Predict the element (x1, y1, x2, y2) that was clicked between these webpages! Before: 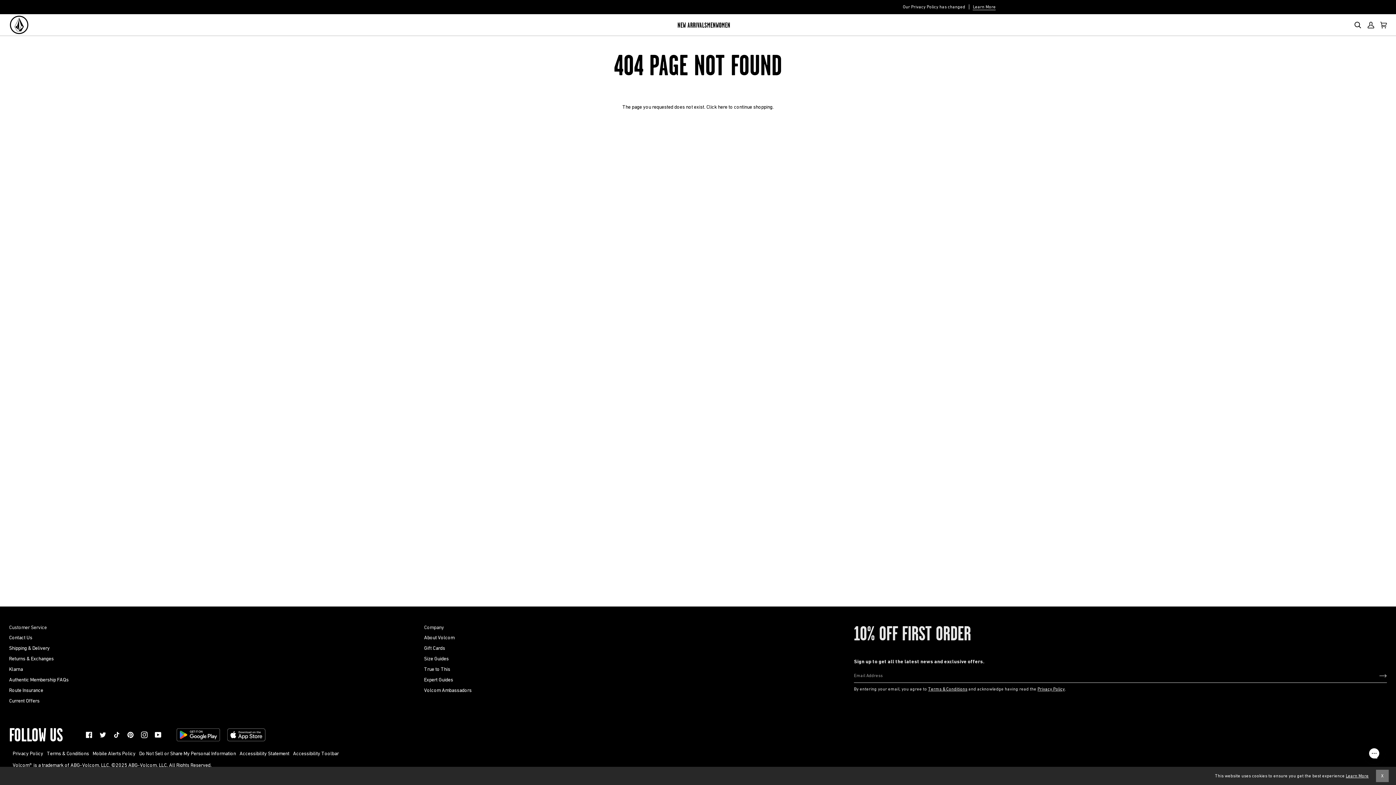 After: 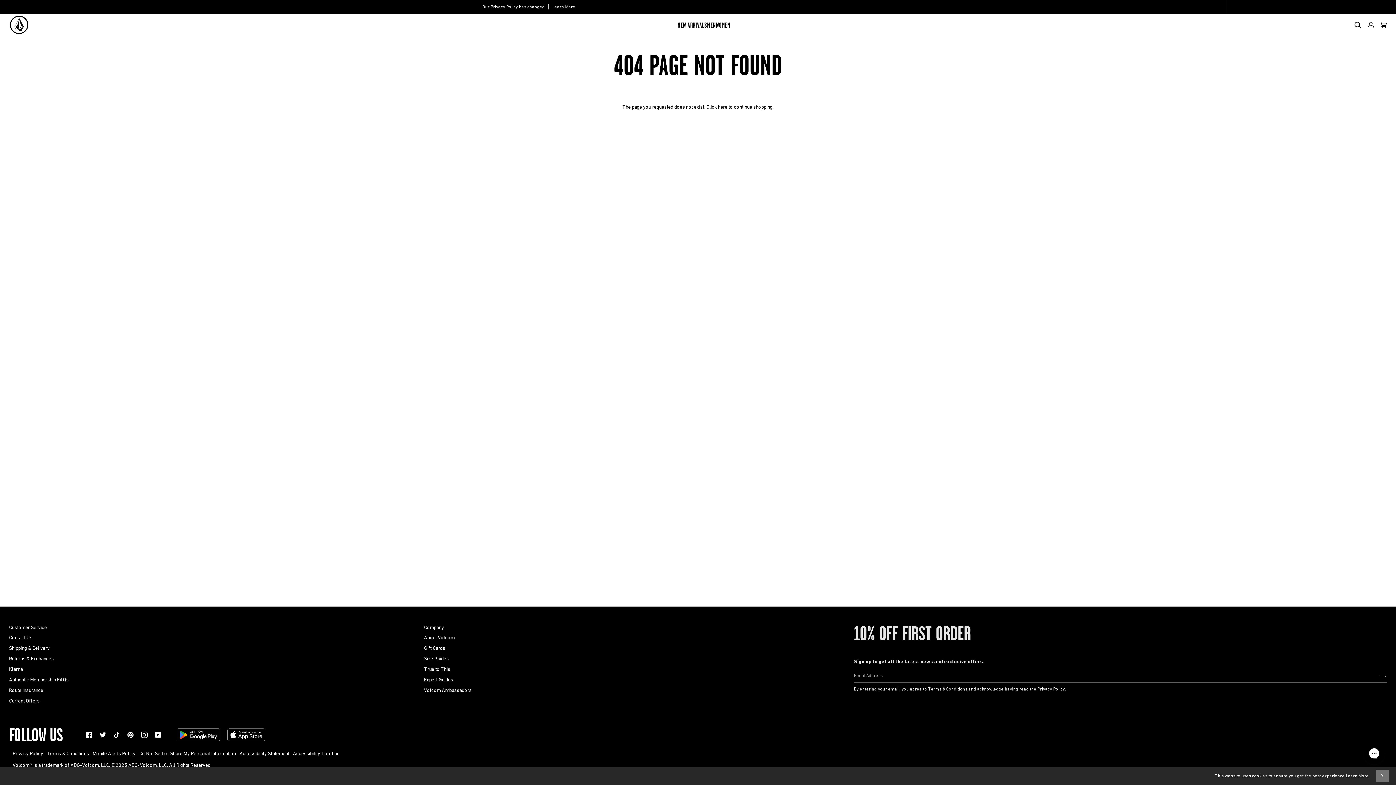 Action: bbox: (141, 731, 147, 738) label:  
Instagram